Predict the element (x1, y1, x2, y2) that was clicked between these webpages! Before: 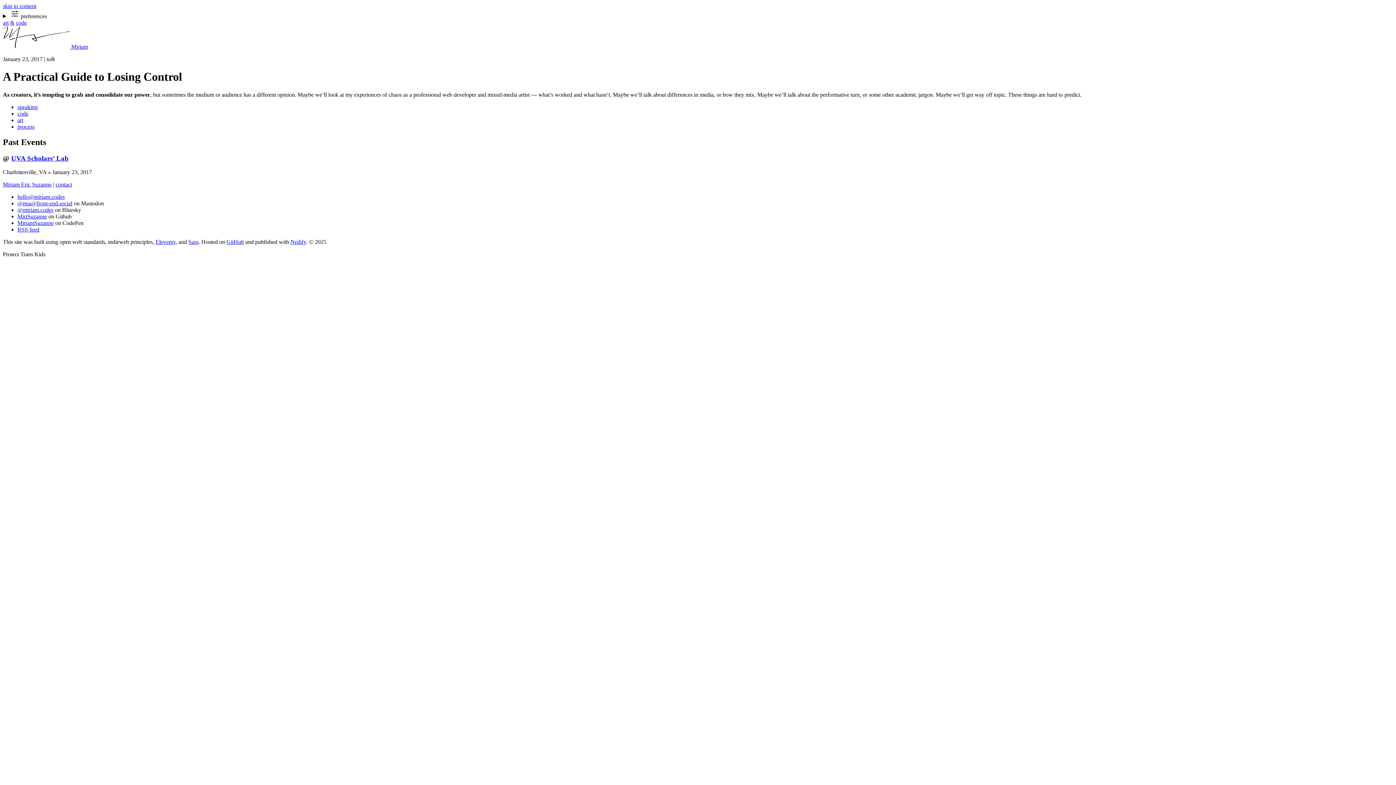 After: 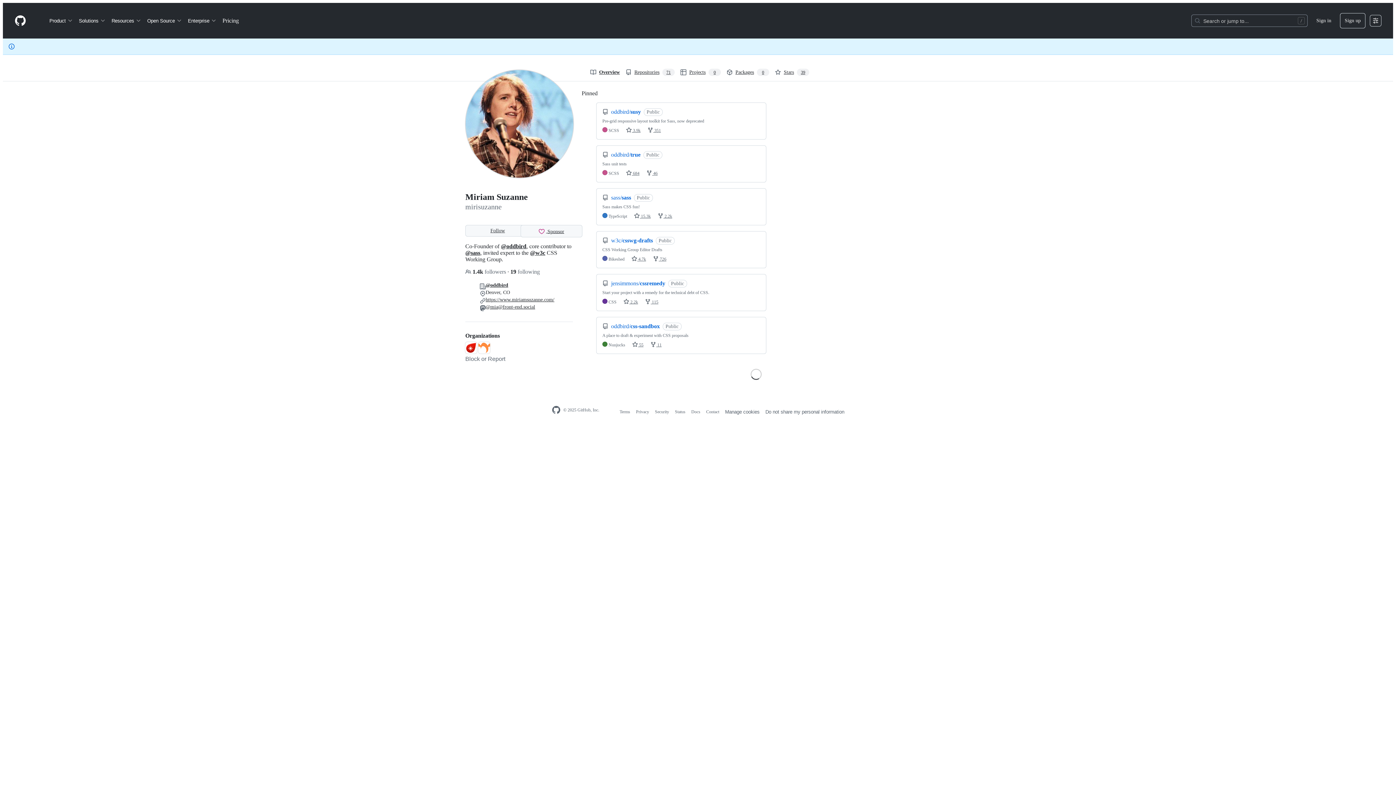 Action: bbox: (17, 213, 46, 219) label: MiriSuzanne